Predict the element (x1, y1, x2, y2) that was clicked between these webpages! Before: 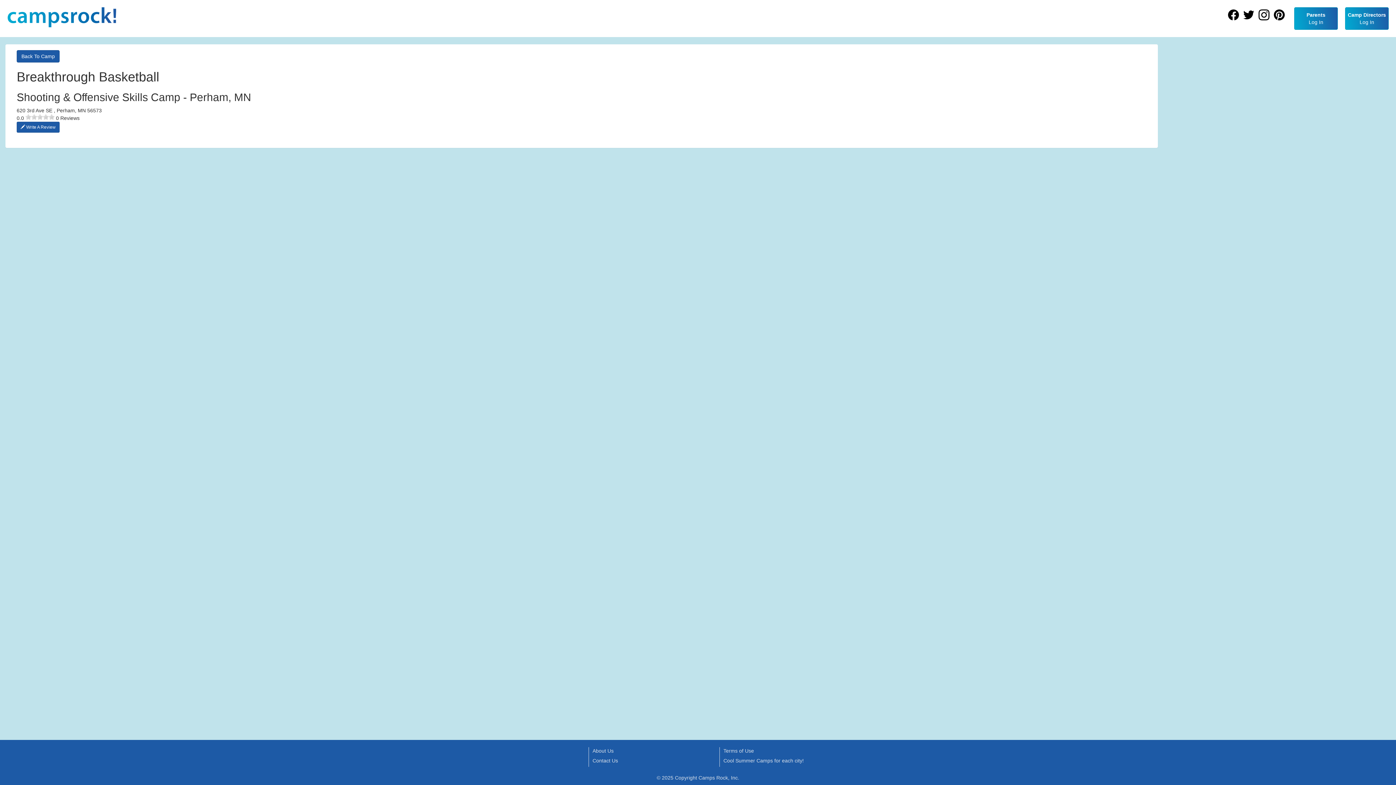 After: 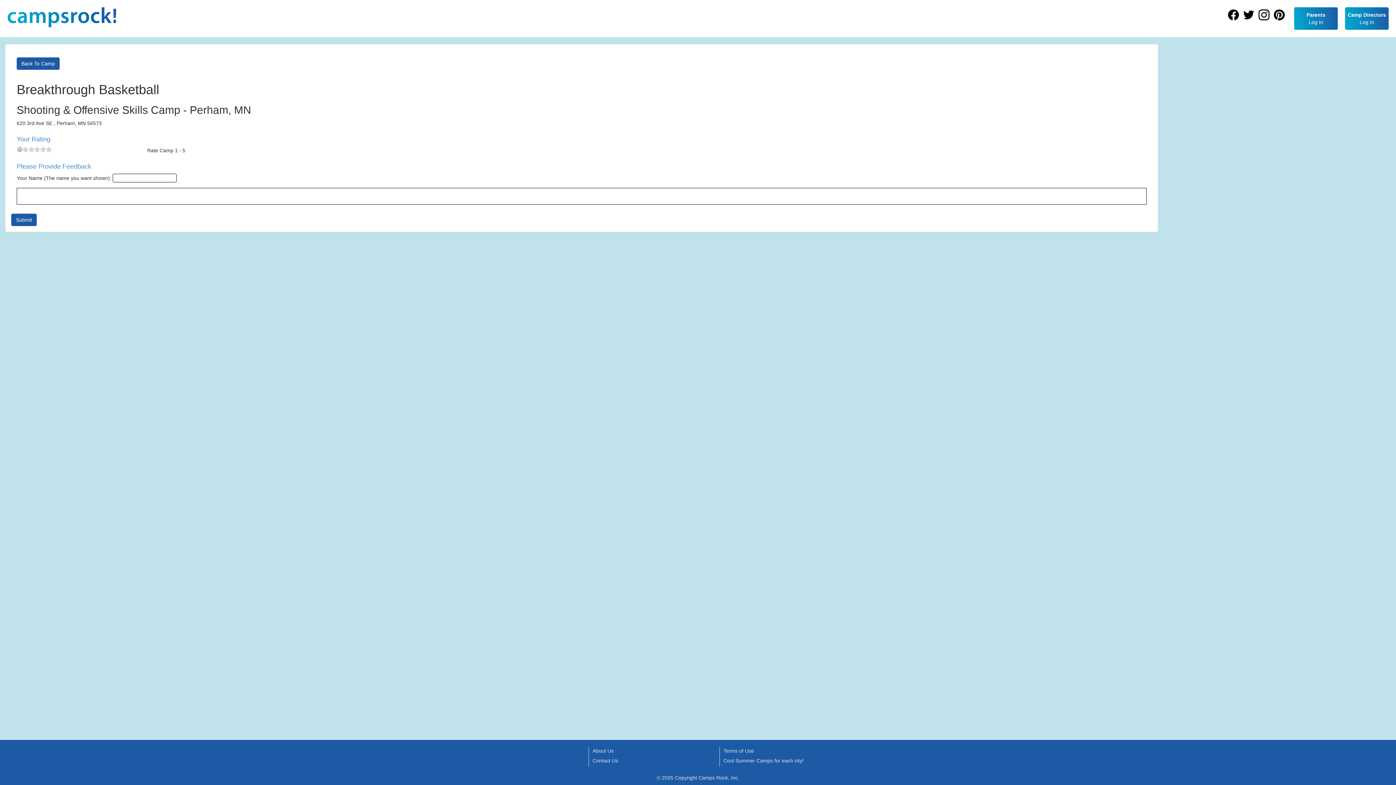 Action: bbox: (16, 121, 59, 132) label:  Write A Review